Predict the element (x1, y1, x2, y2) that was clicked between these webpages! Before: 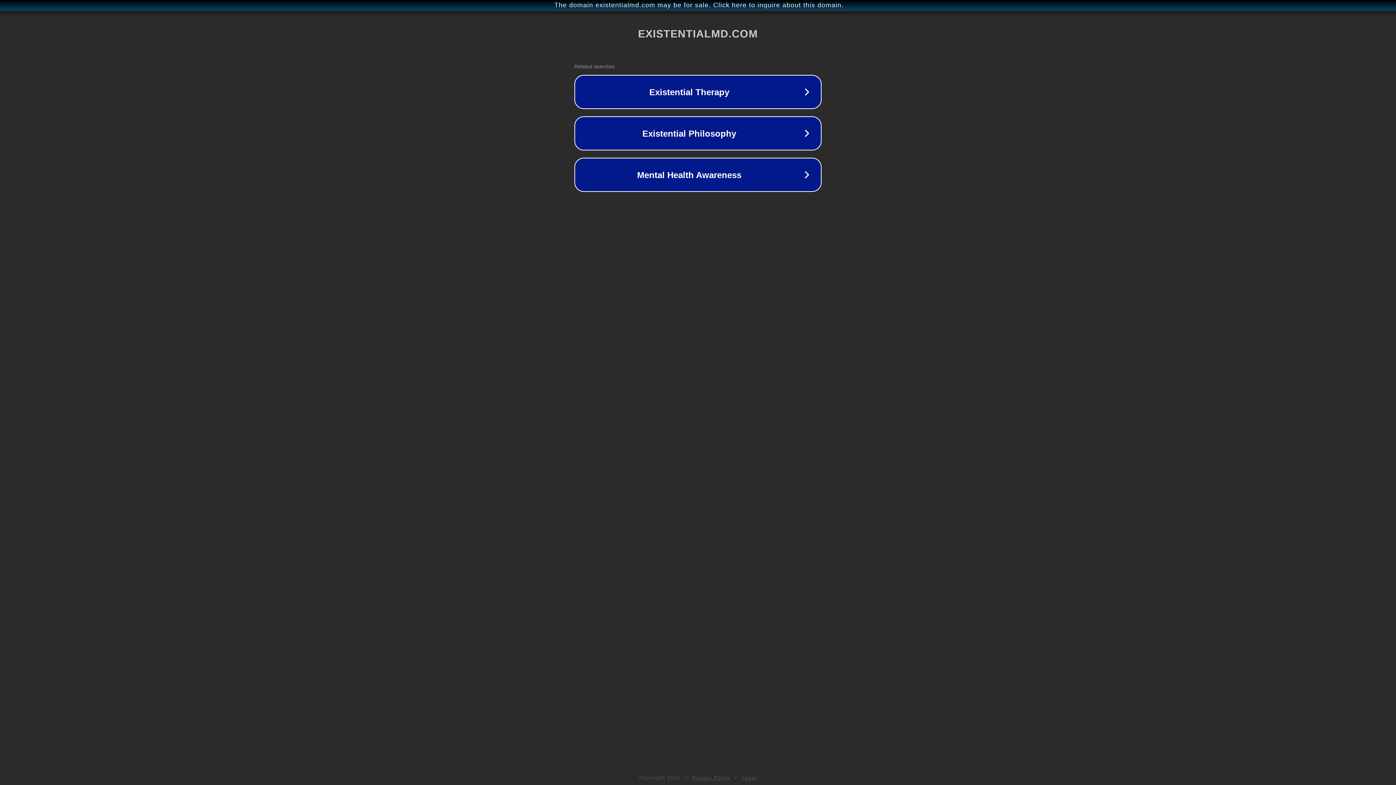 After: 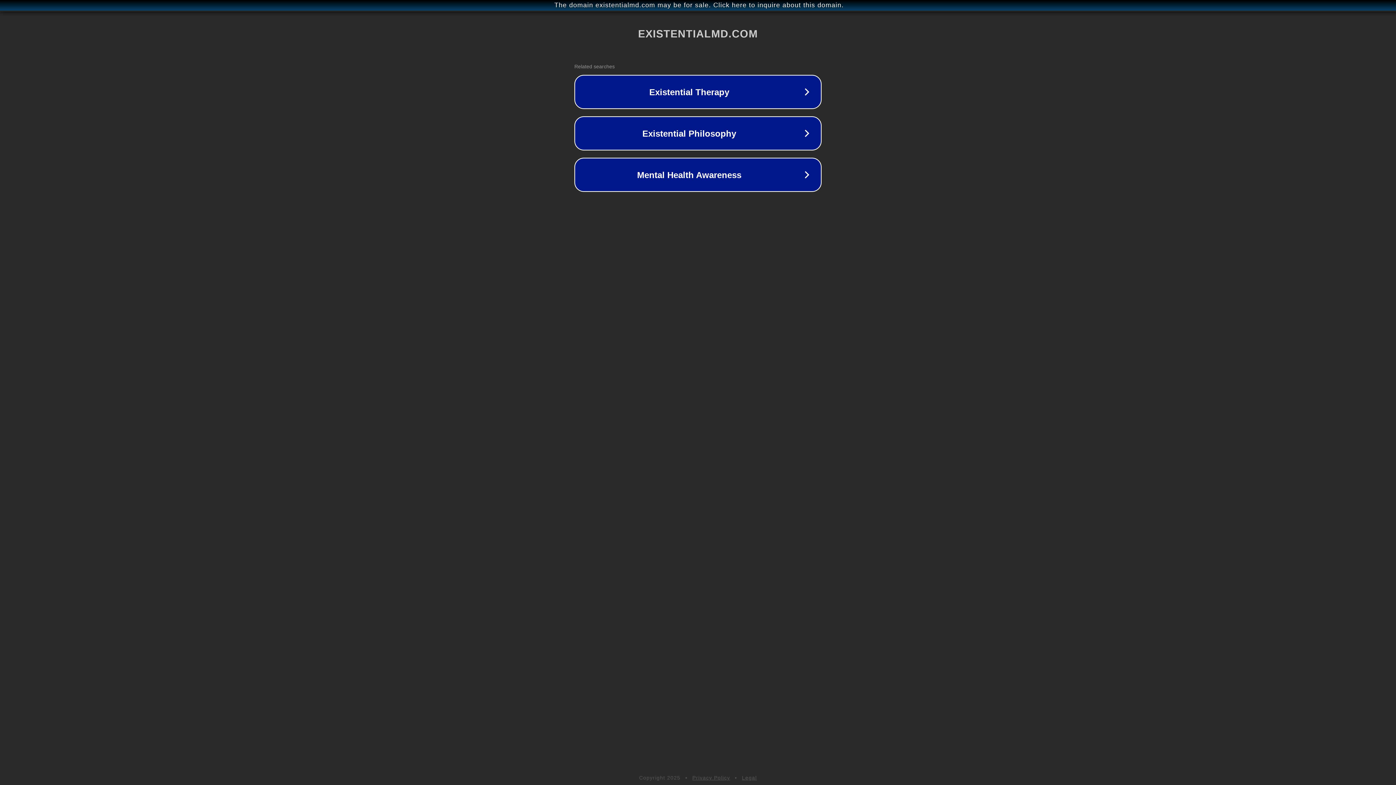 Action: label: Privacy Policy bbox: (692, 775, 730, 781)